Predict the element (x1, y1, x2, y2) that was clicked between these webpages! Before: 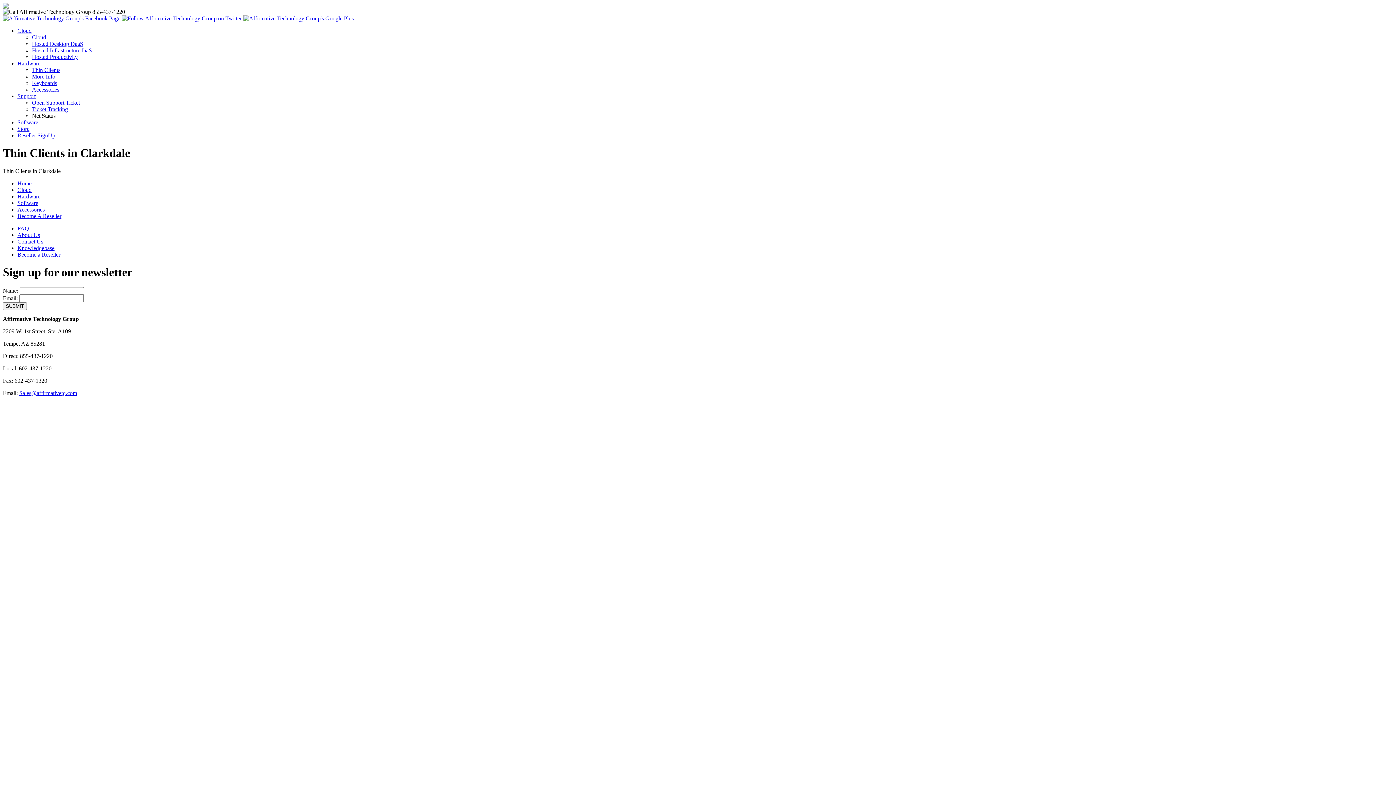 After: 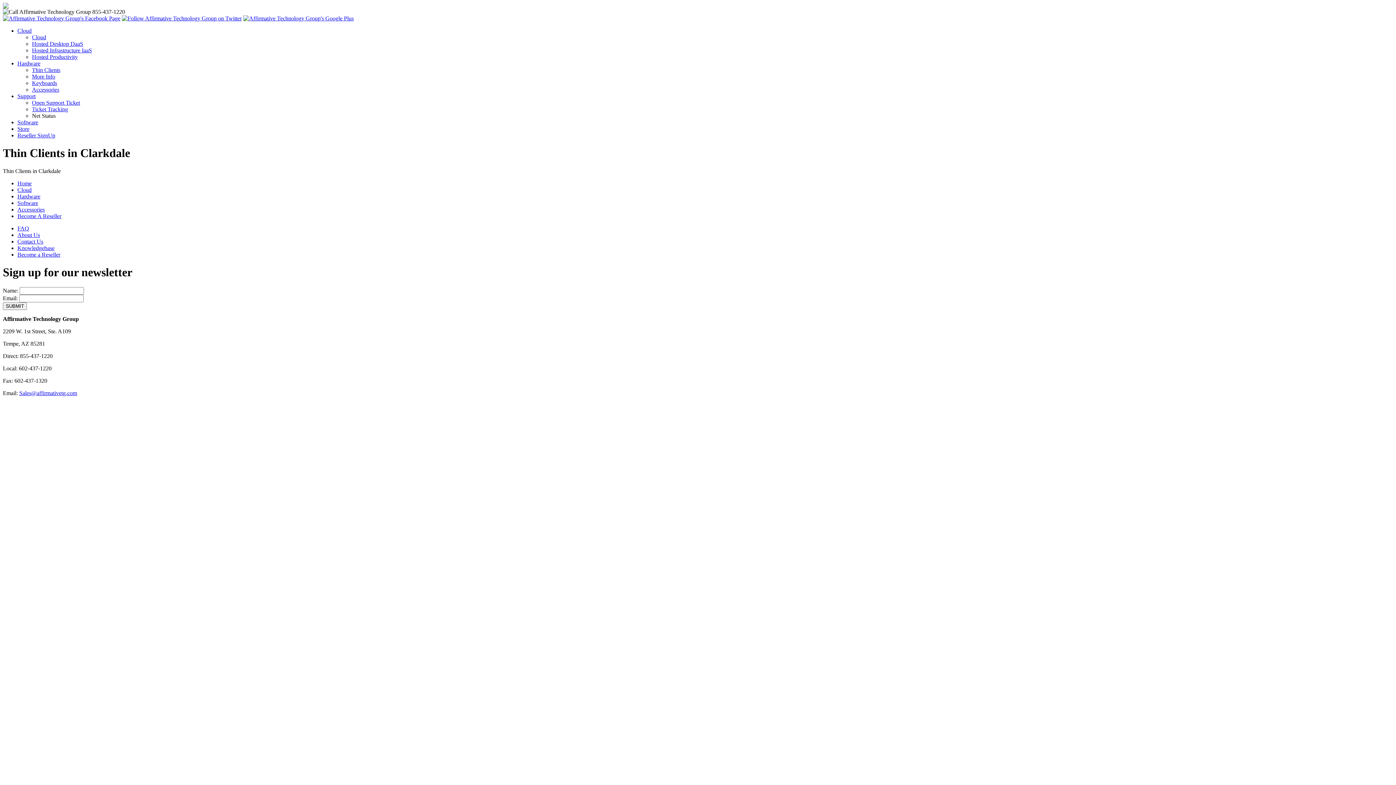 Action: label: Support bbox: (17, 93, 35, 99)